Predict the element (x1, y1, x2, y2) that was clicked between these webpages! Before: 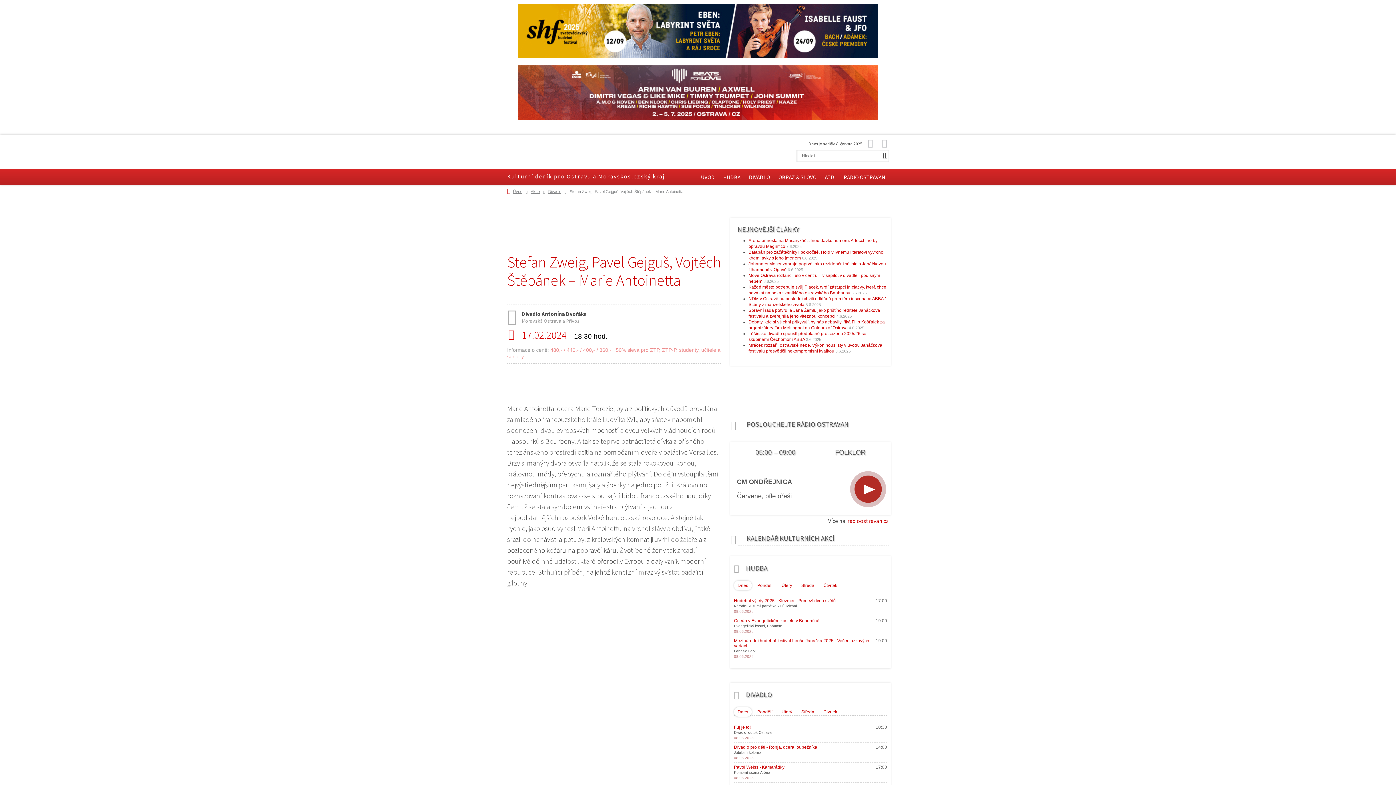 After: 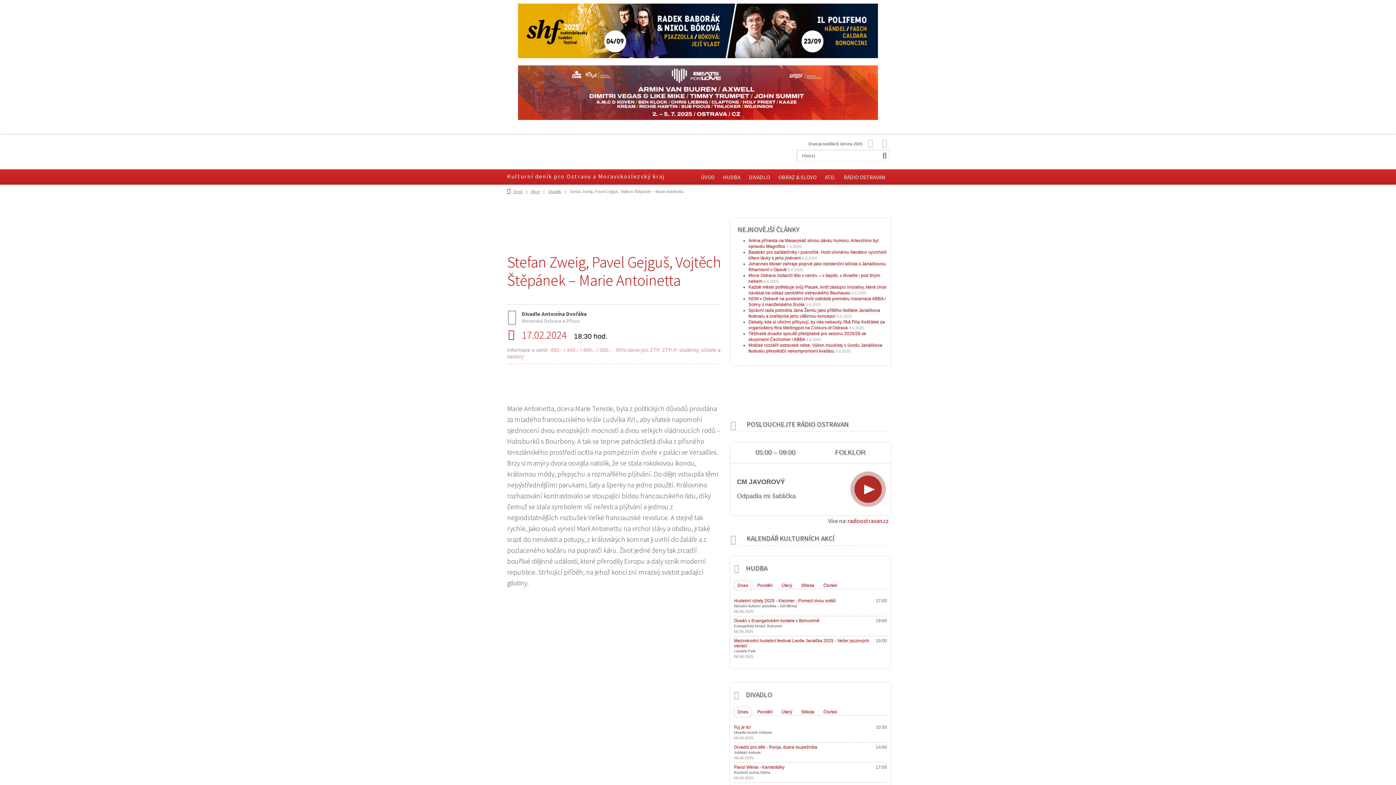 Action: bbox: (0, 3, 1396, 58)